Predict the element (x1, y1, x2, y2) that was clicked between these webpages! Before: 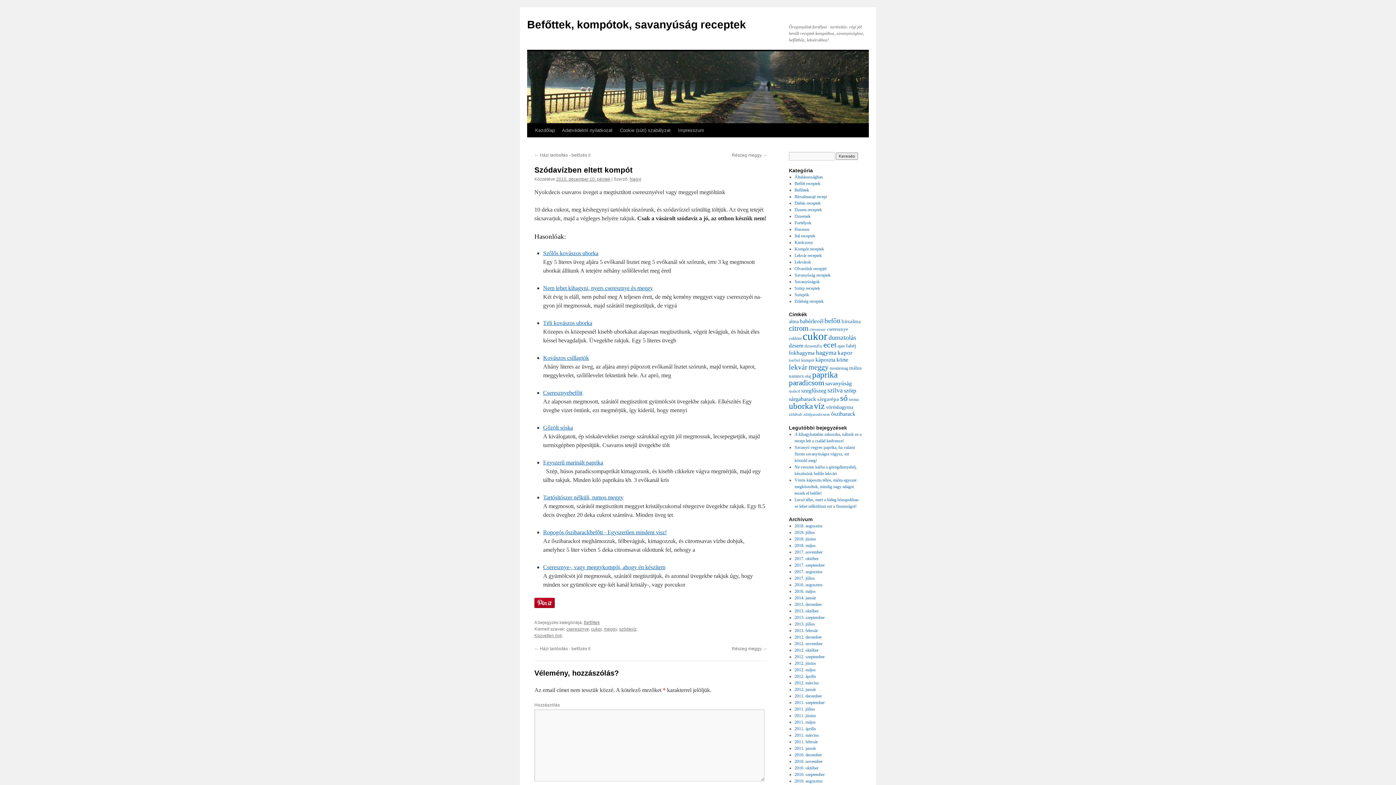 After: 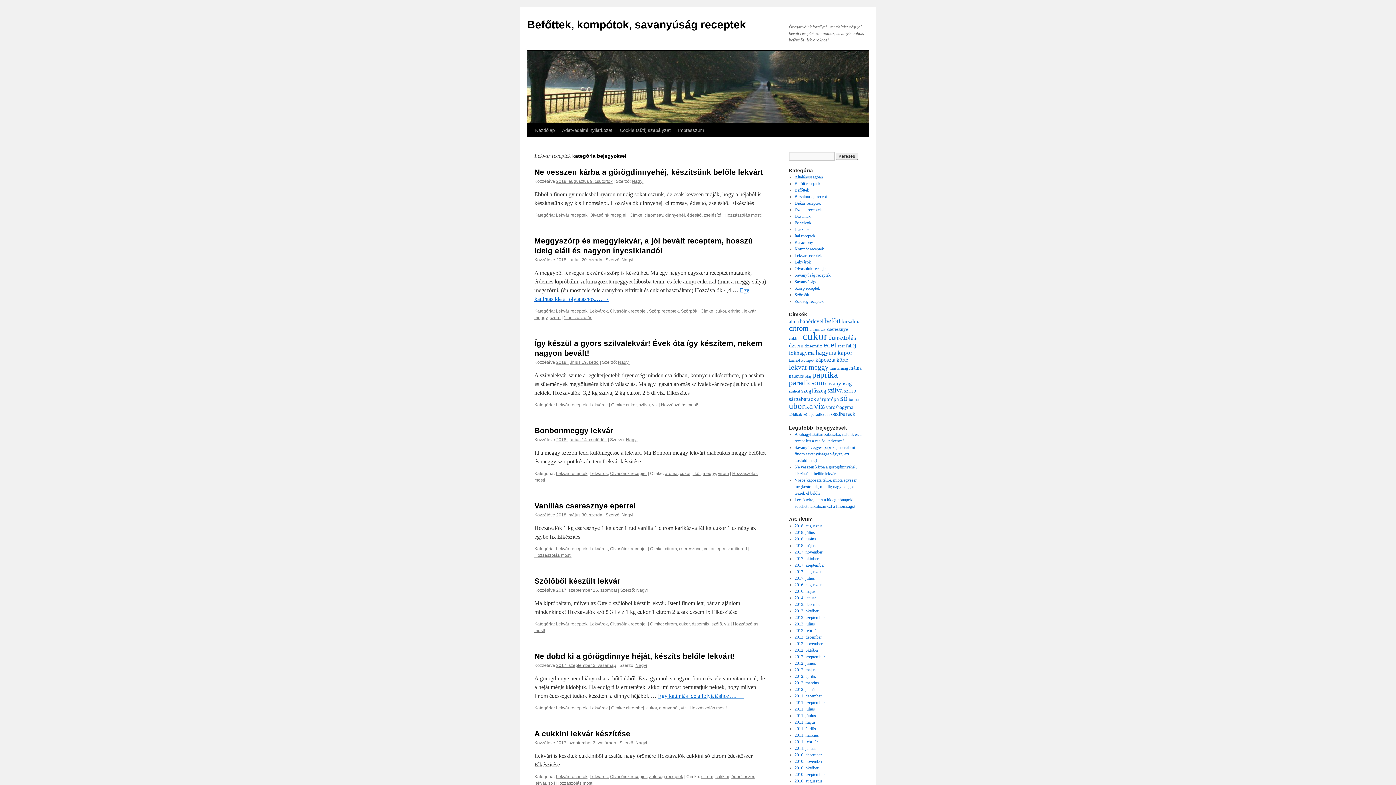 Action: bbox: (794, 253, 822, 258) label: Lekvár receptek